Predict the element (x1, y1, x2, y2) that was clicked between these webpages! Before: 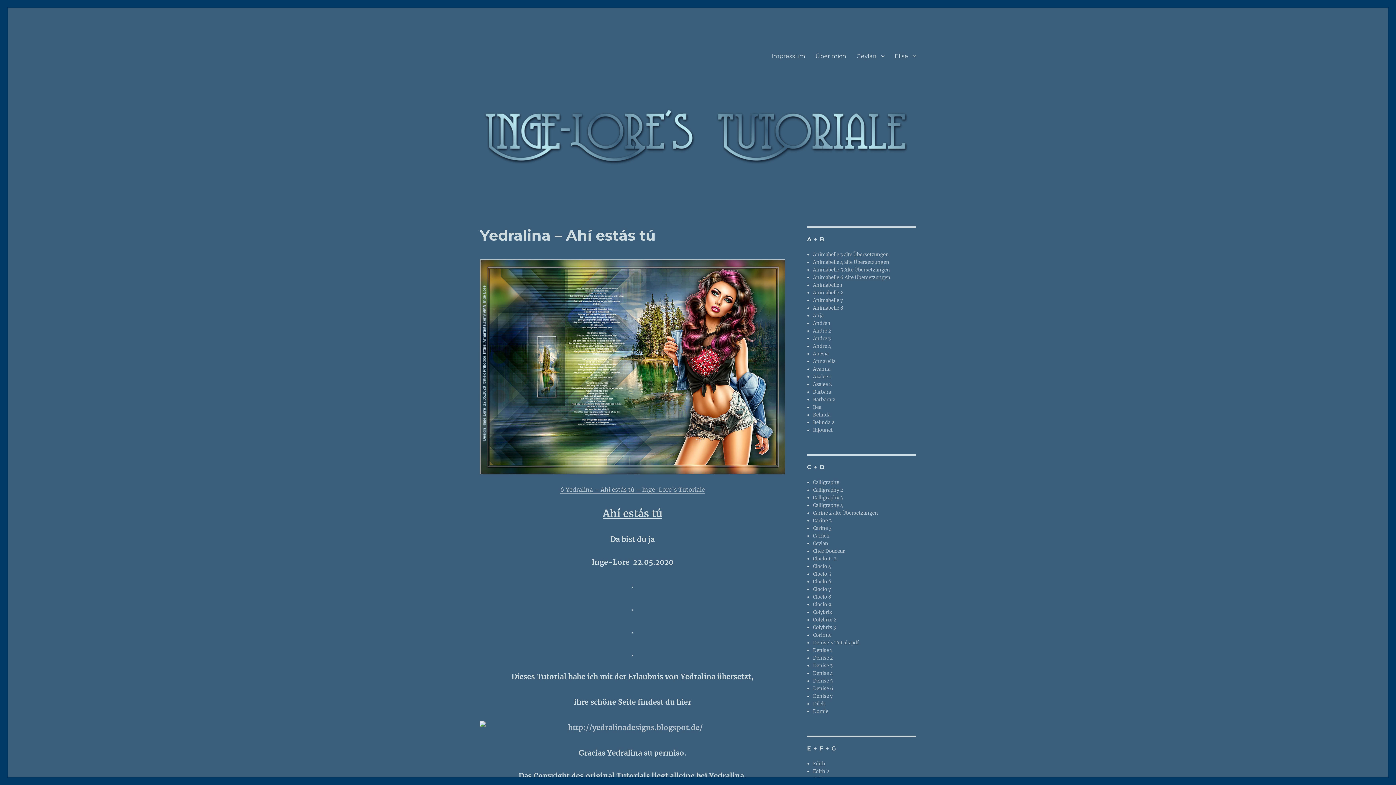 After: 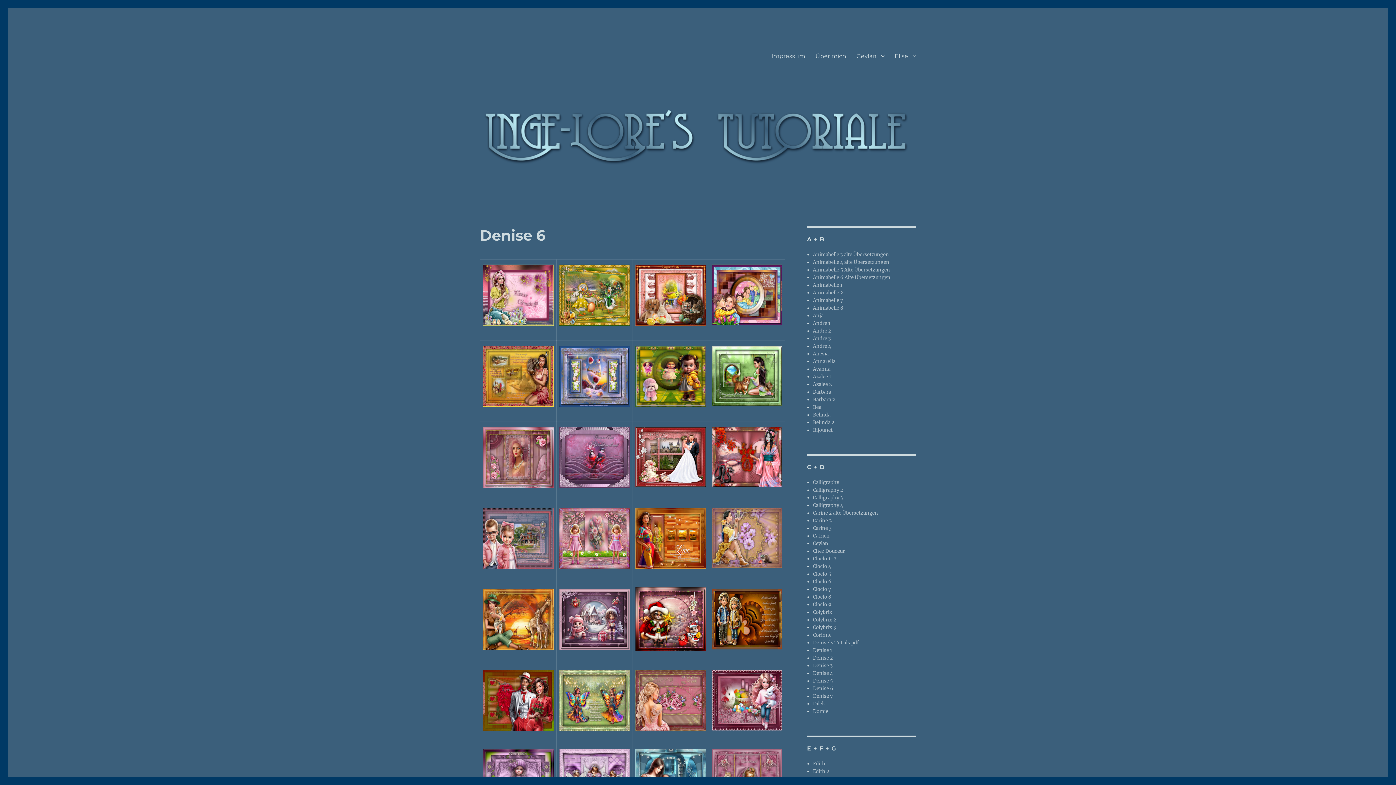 Action: label: Denise 6 bbox: (813, 685, 833, 692)